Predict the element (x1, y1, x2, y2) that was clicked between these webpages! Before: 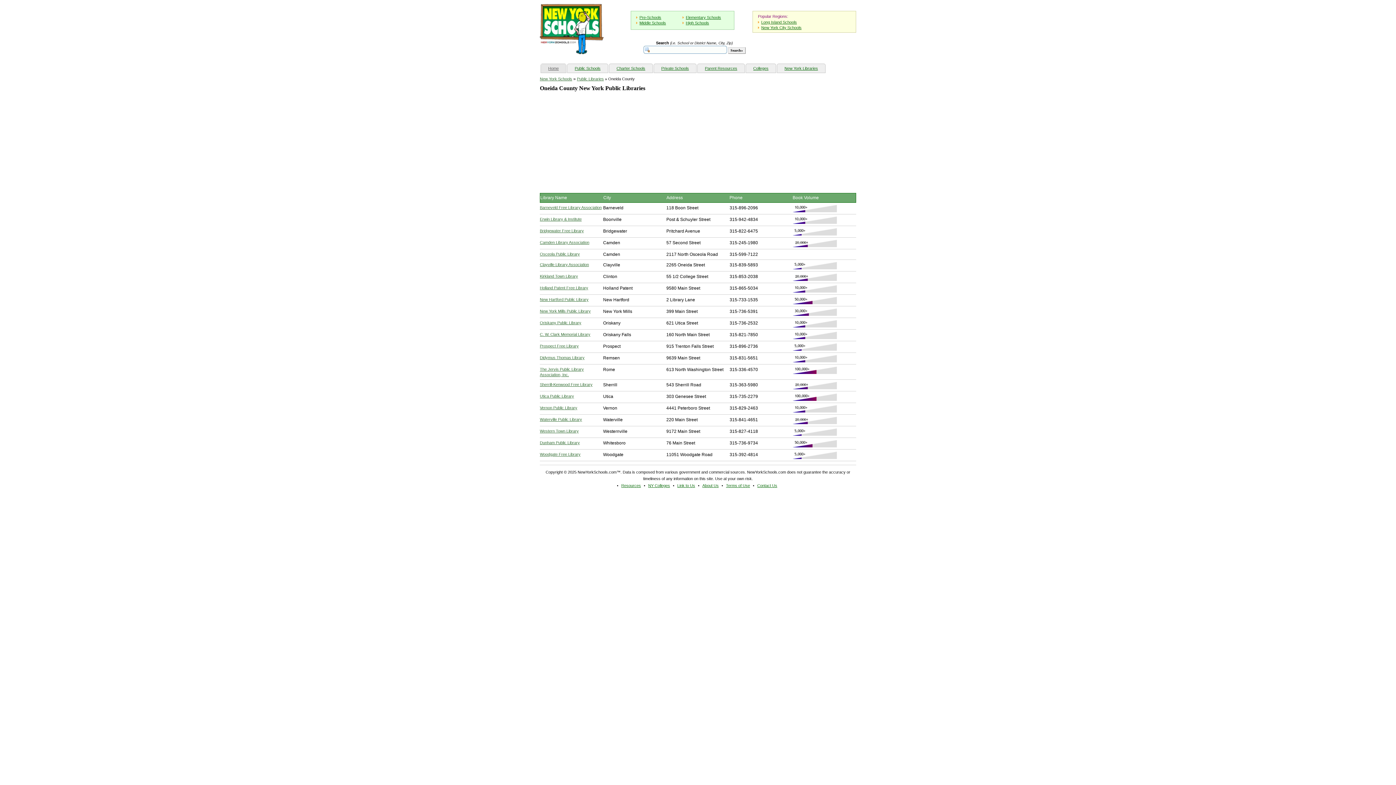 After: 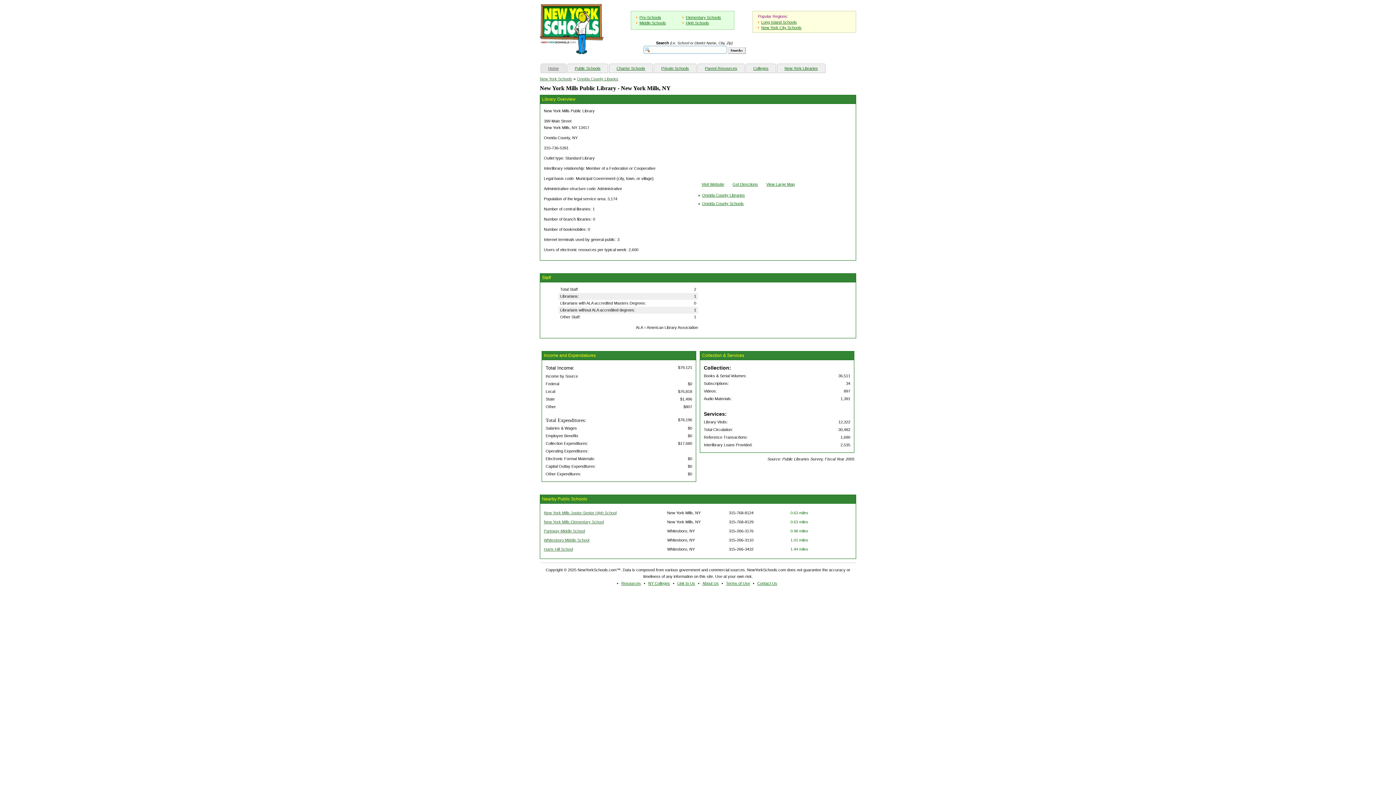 Action: label: New York Mills Public Library bbox: (540, 309, 590, 313)